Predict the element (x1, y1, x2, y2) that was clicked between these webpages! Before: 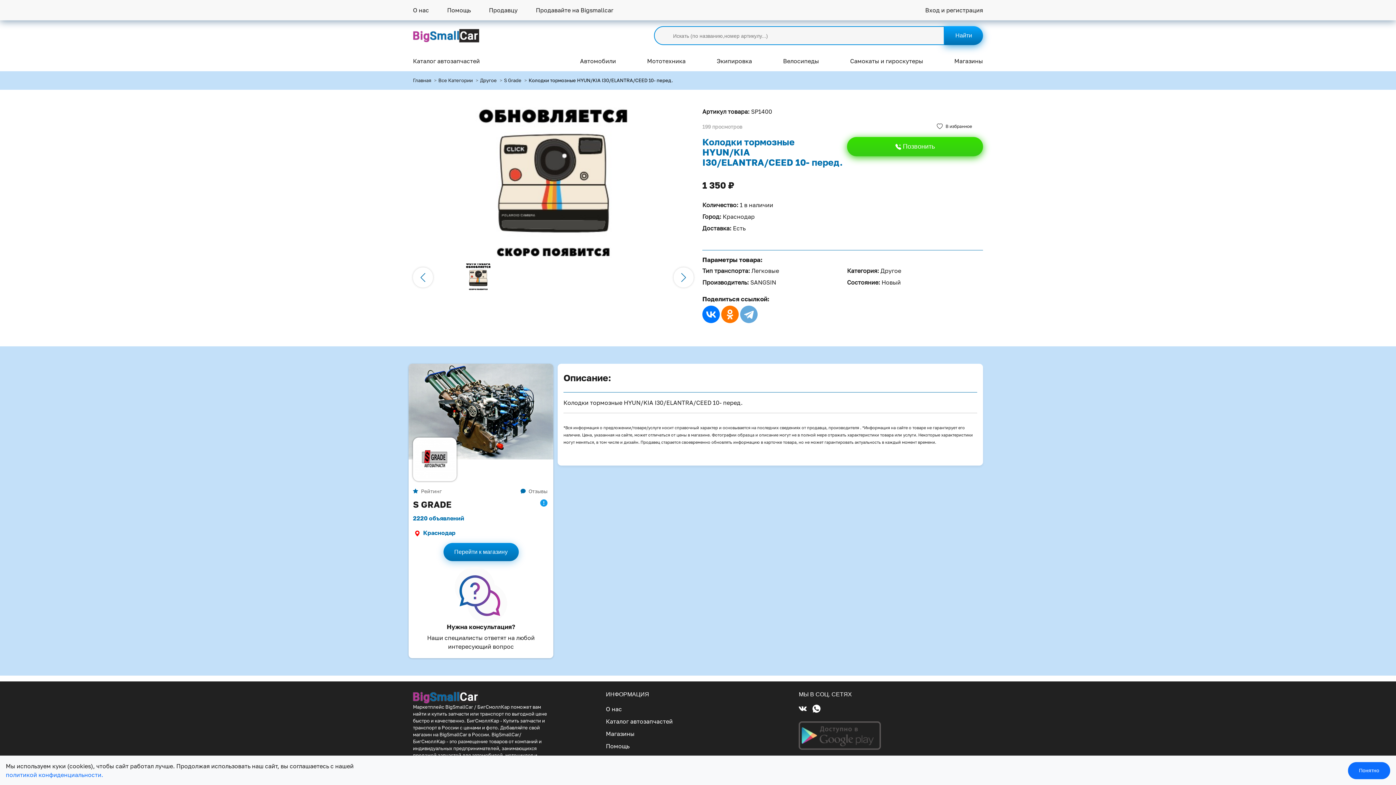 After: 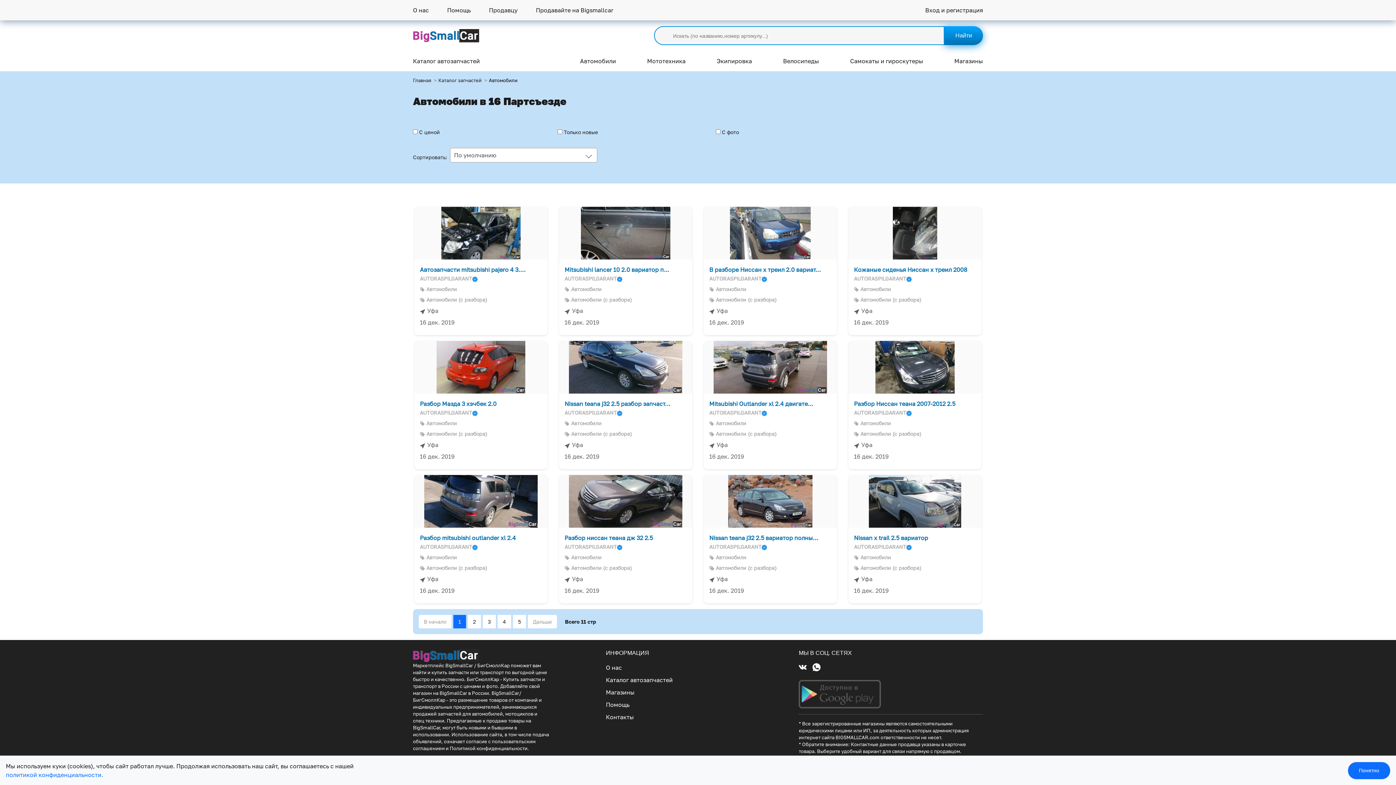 Action: label: Автомобили bbox: (580, 56, 616, 65)